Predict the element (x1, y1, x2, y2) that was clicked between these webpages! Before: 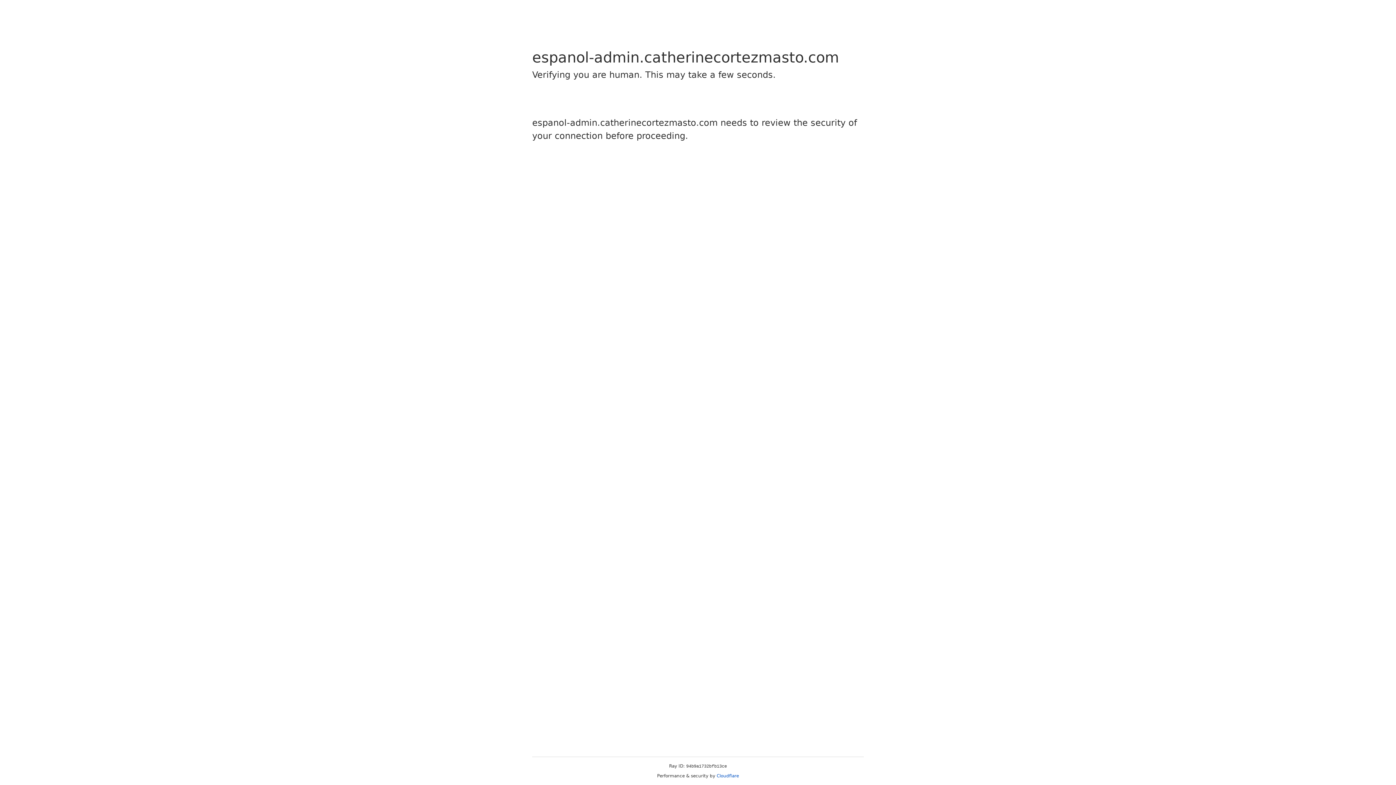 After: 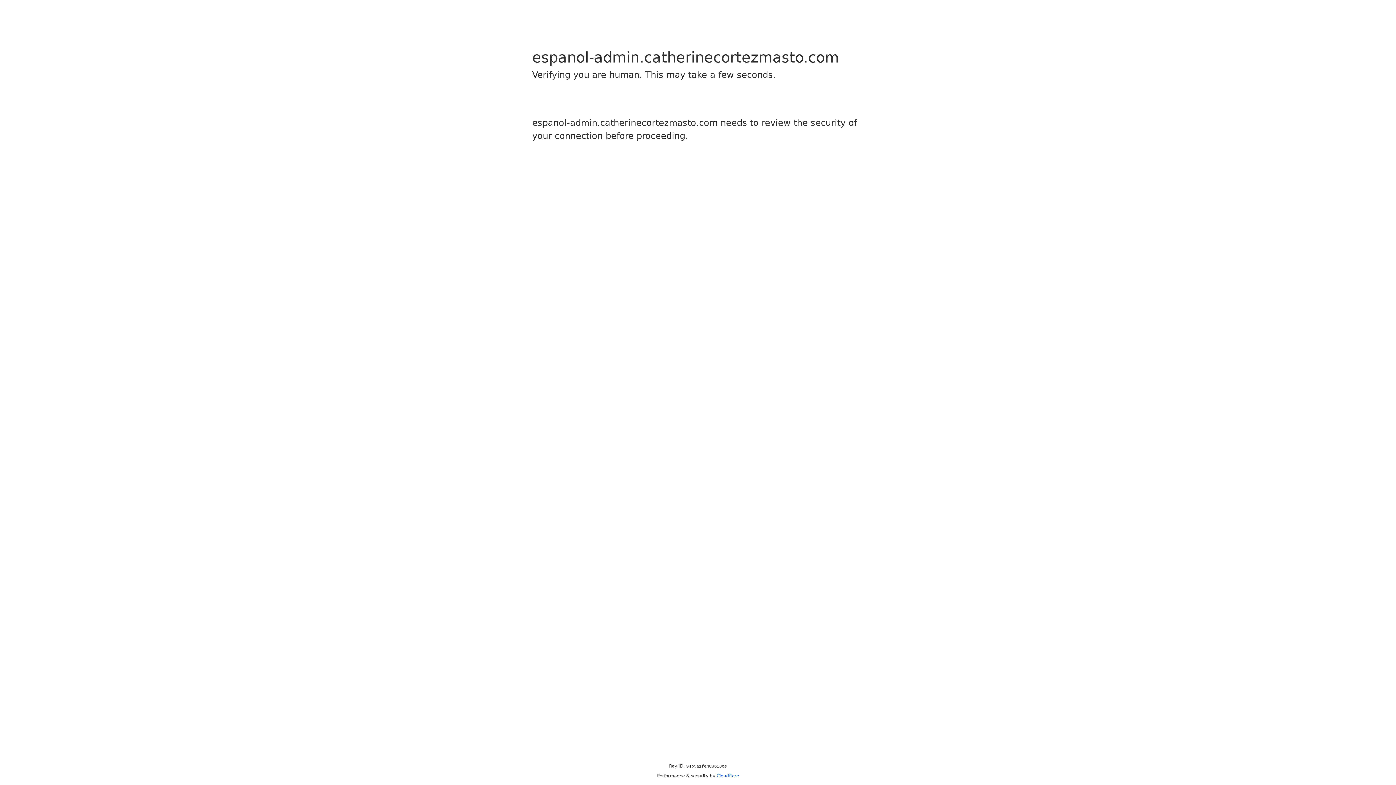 Action: bbox: (716, 773, 739, 778) label: Cloudflare